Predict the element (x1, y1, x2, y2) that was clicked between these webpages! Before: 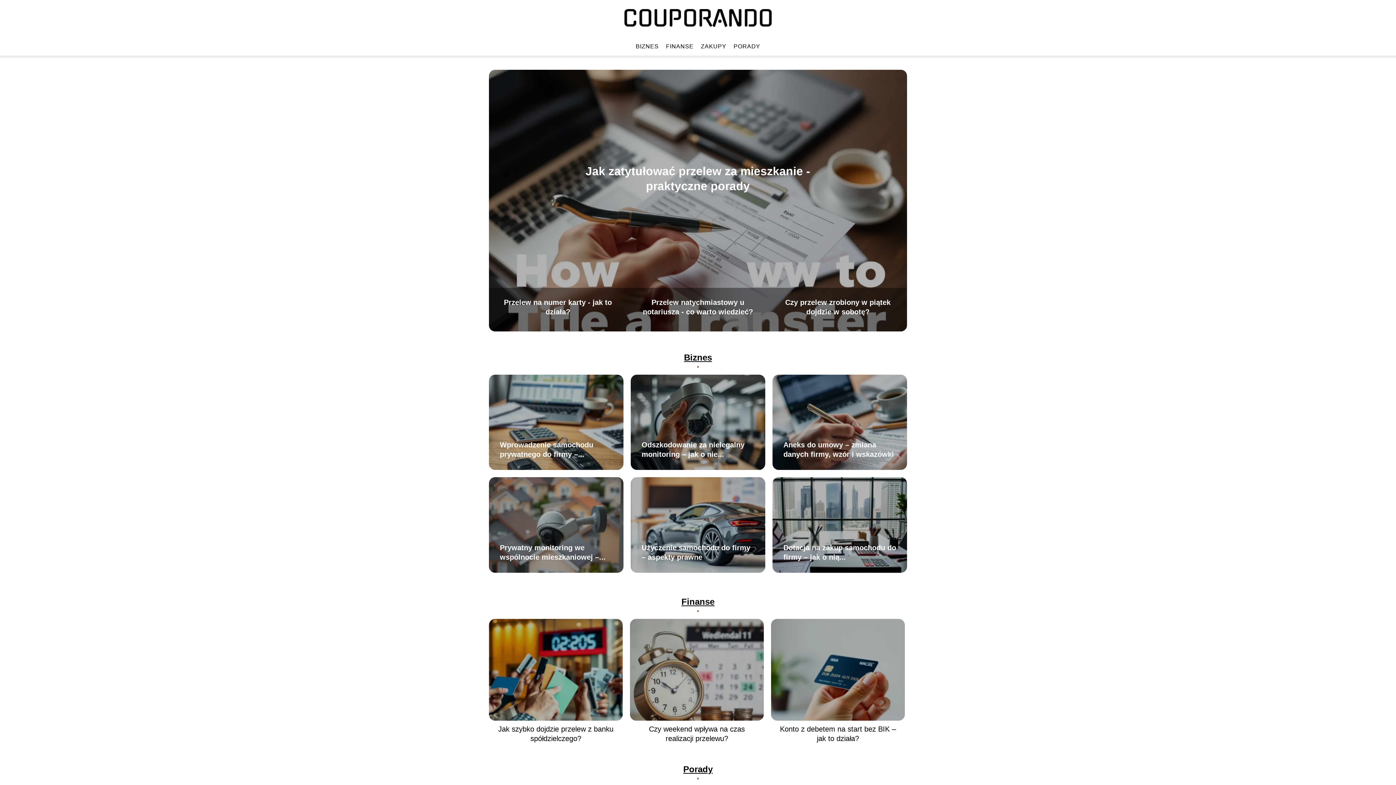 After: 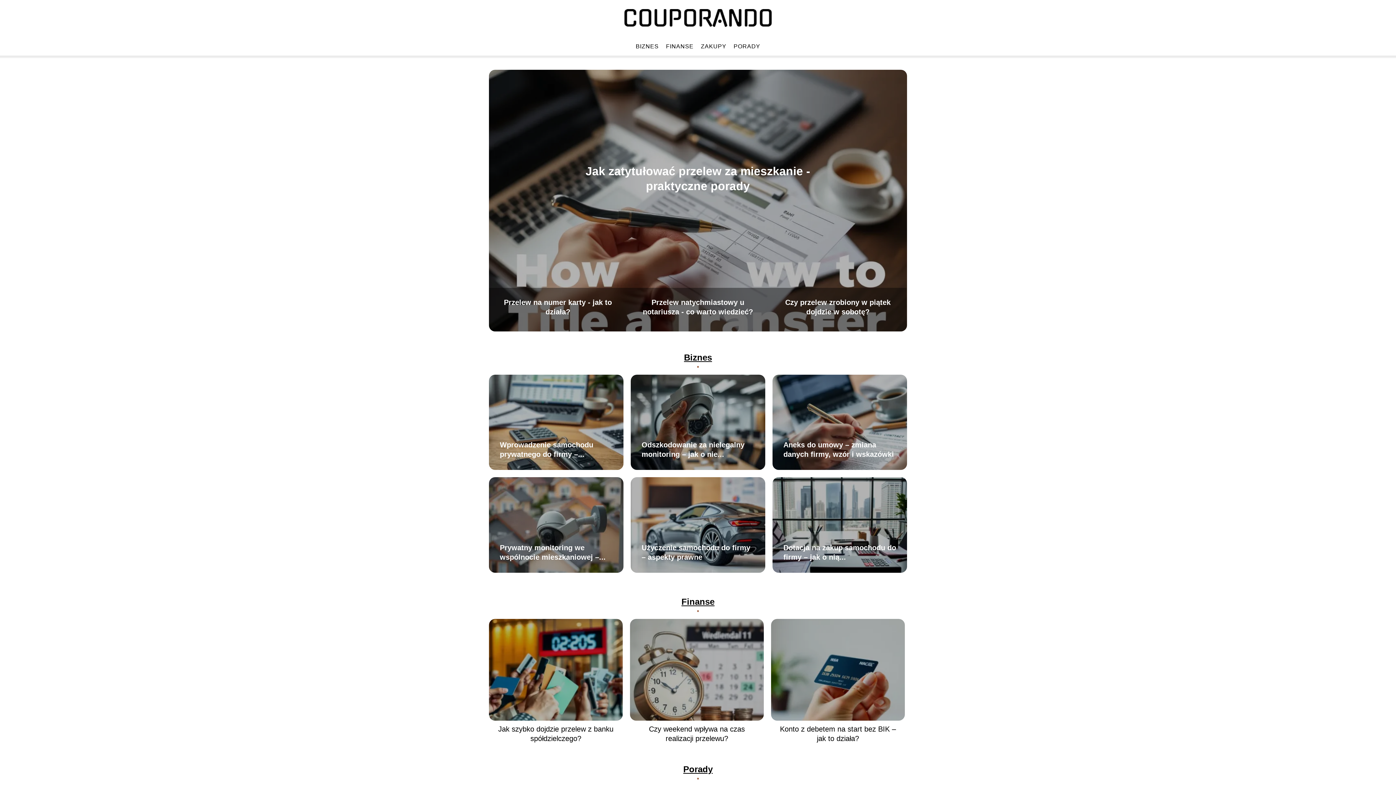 Action: bbox: (624, 9, 772, 28)